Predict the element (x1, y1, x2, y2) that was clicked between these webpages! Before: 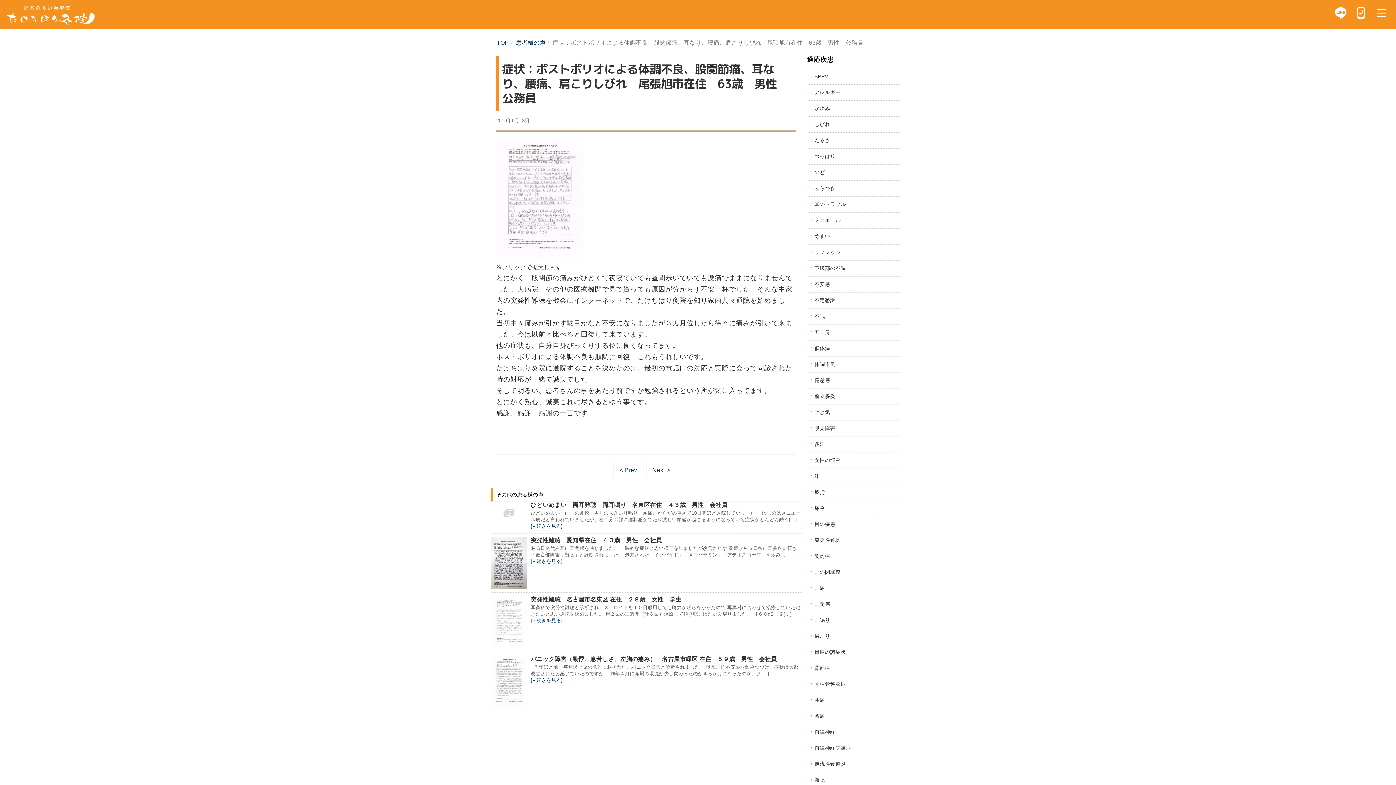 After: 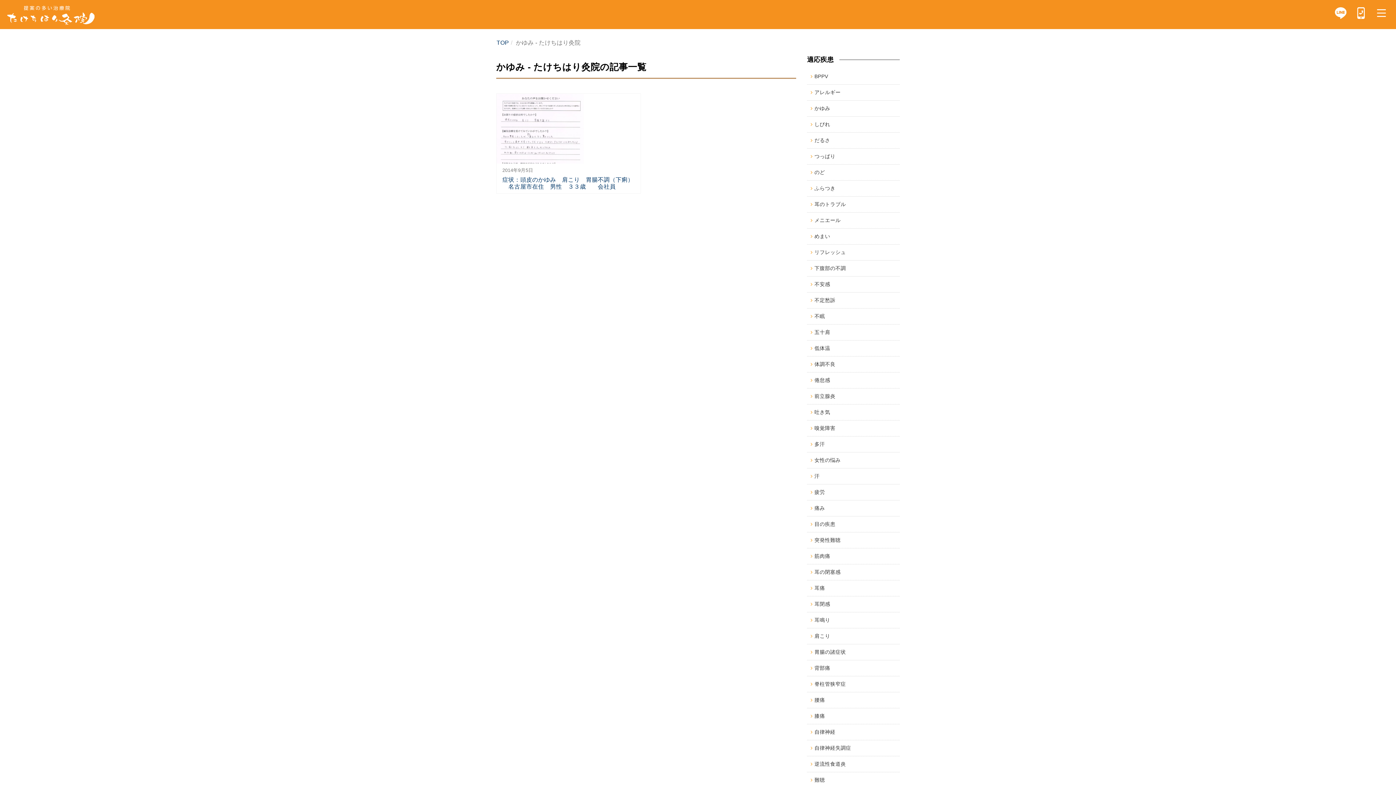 Action: bbox: (807, 100, 900, 116) label: かゆみ